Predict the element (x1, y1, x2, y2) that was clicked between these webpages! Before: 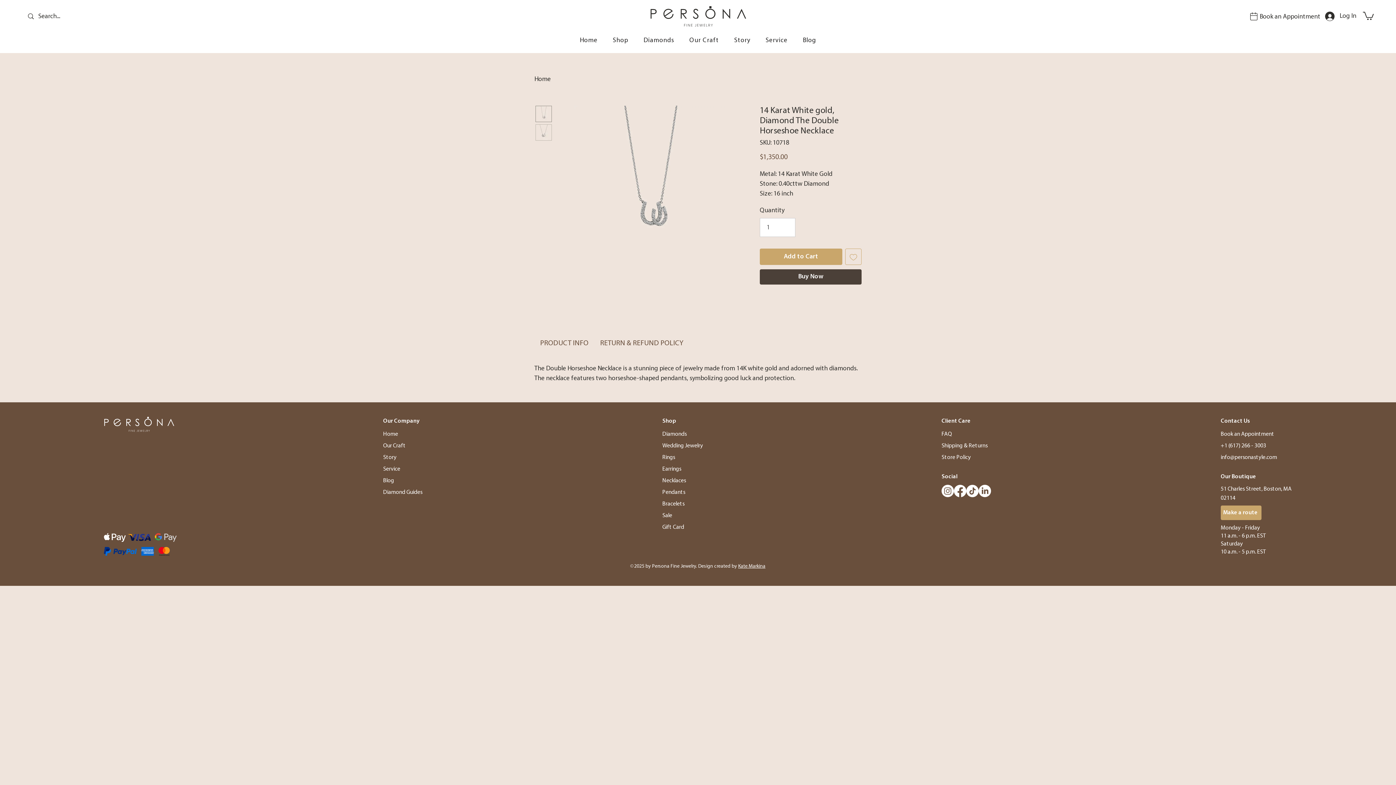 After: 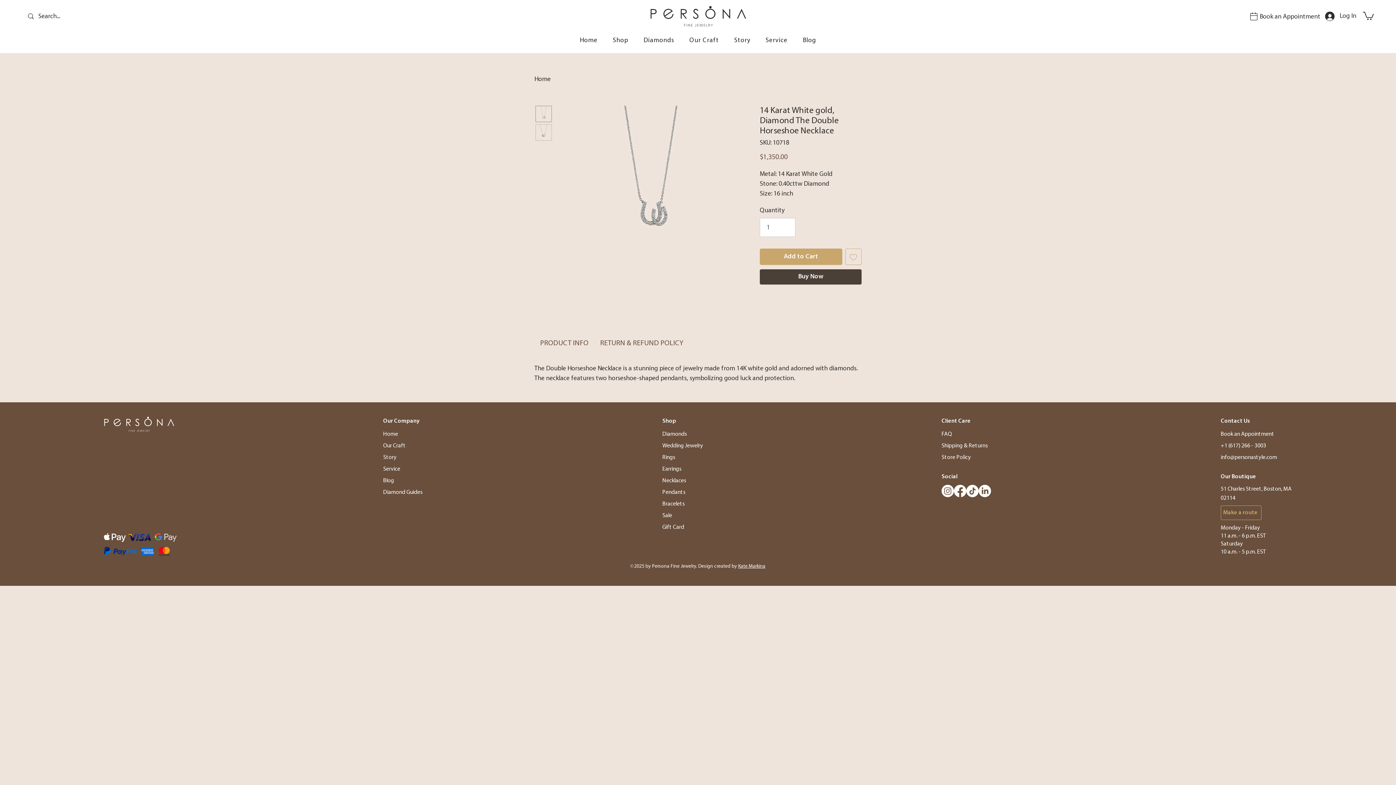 Action: bbox: (1221, 505, 1261, 520) label: Make a route